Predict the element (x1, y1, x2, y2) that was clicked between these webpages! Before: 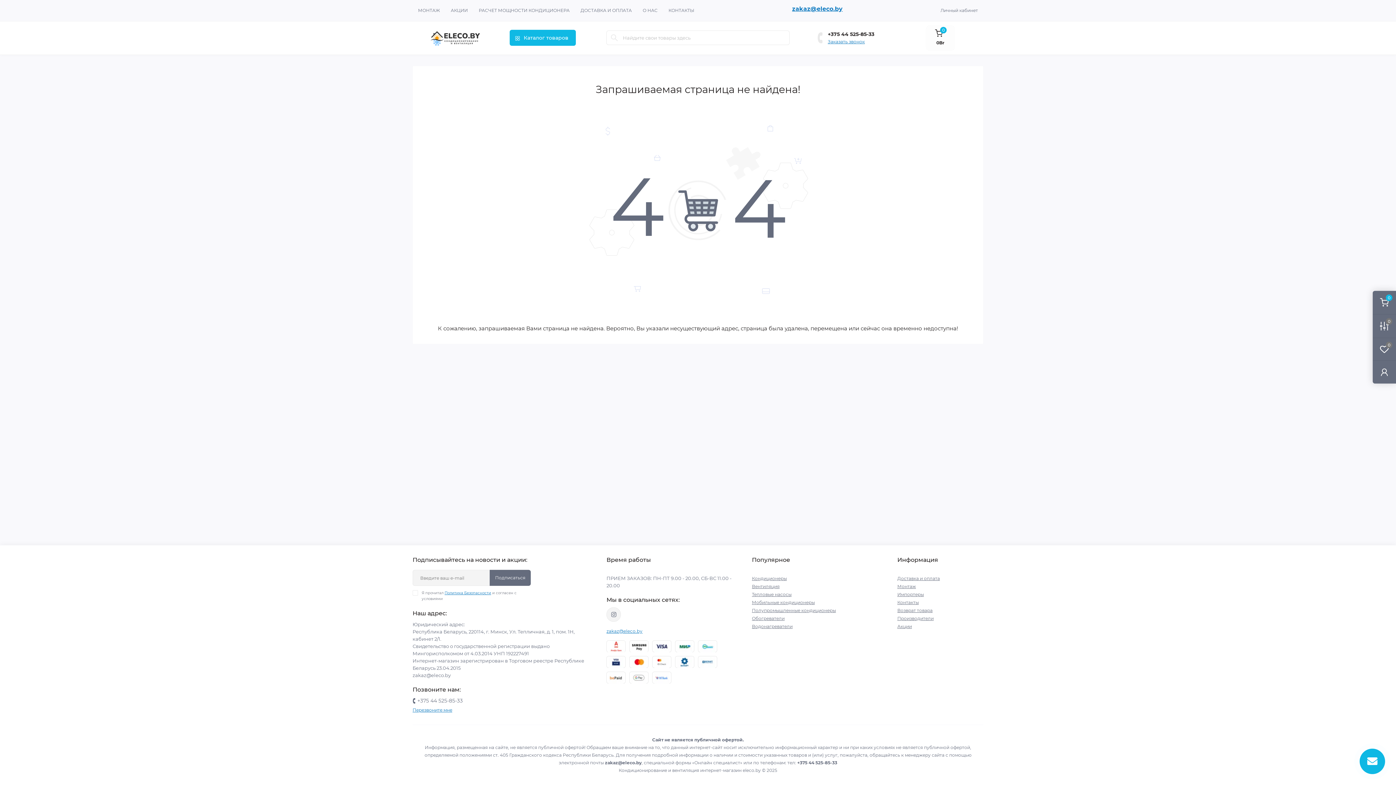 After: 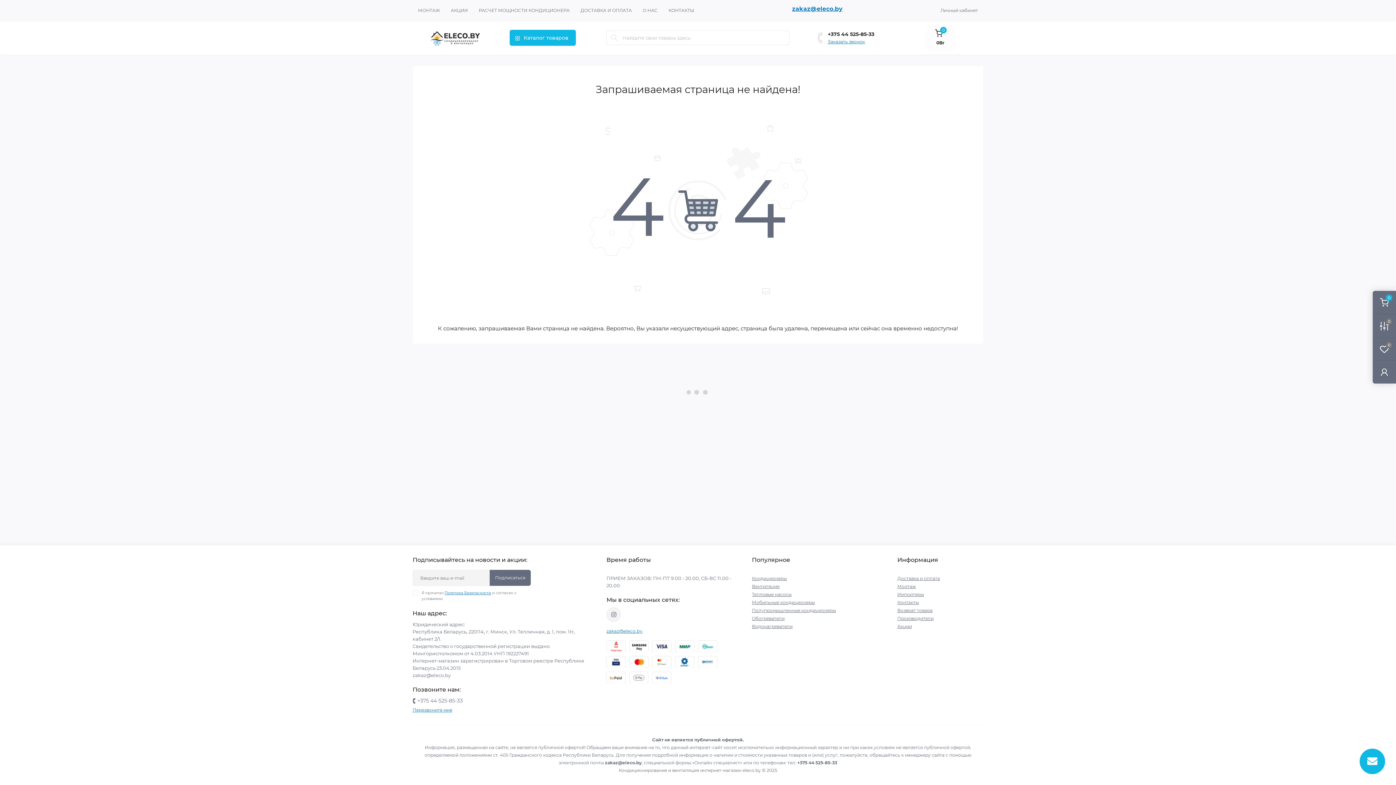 Action: bbox: (940, 6, 978, 14) label: Личный кабинет